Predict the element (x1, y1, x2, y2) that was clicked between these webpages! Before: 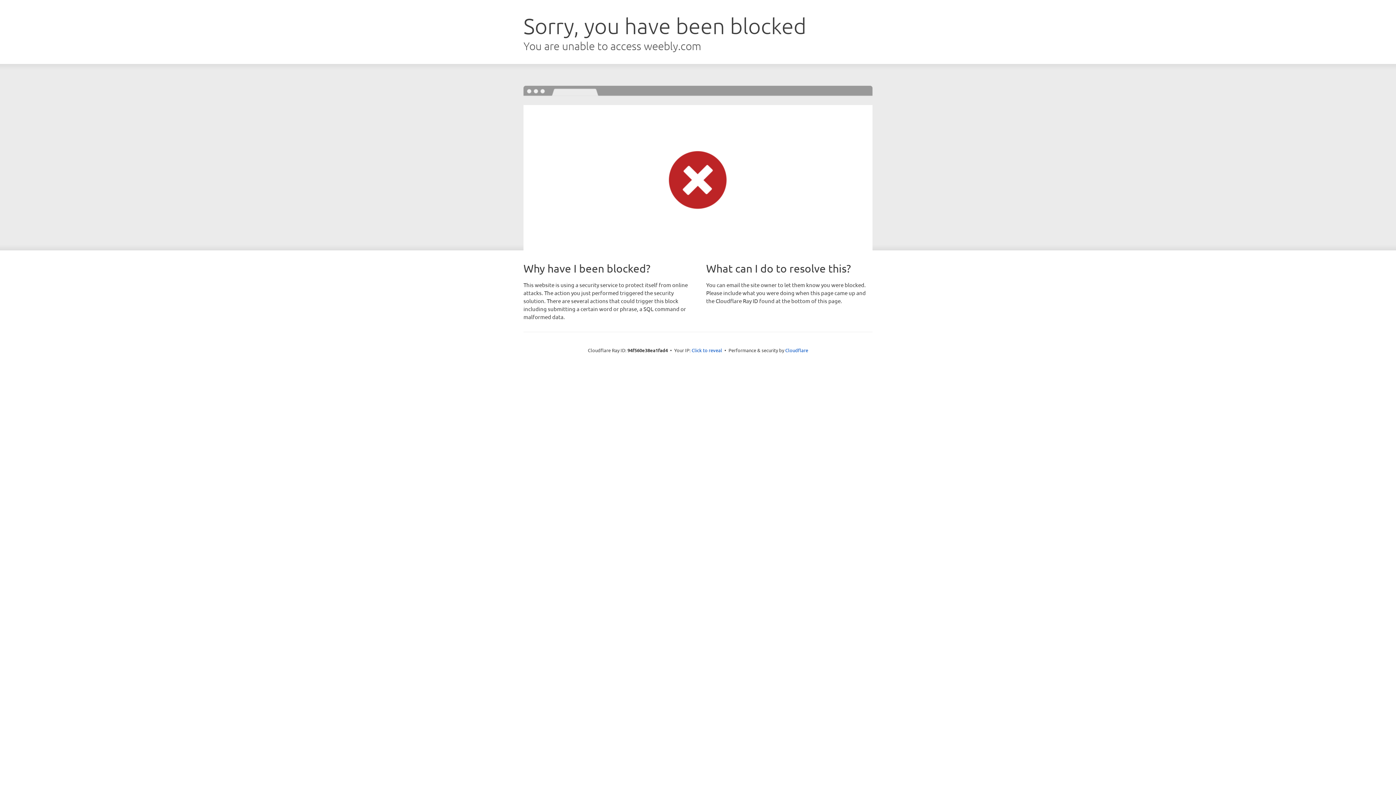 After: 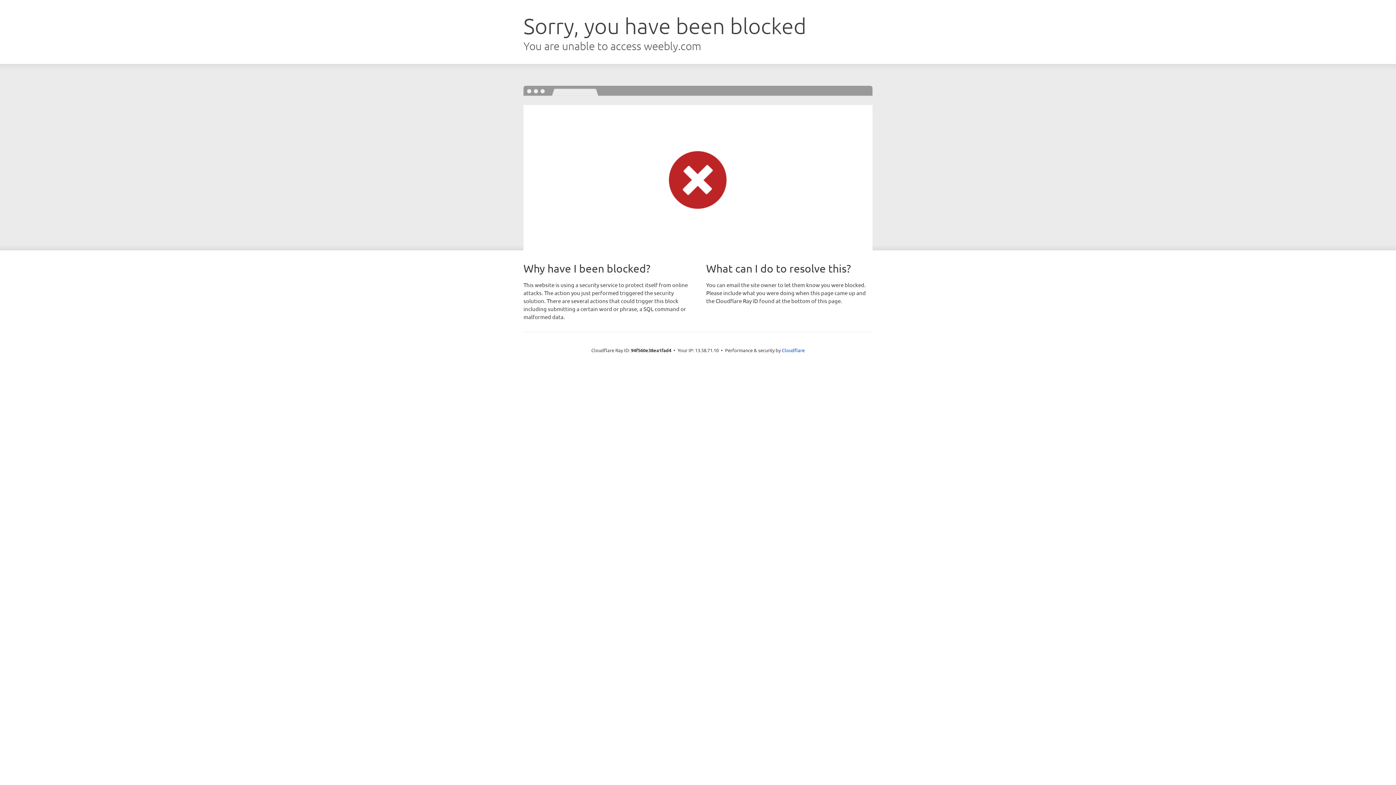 Action: label: Click to reveal bbox: (691, 346, 722, 353)